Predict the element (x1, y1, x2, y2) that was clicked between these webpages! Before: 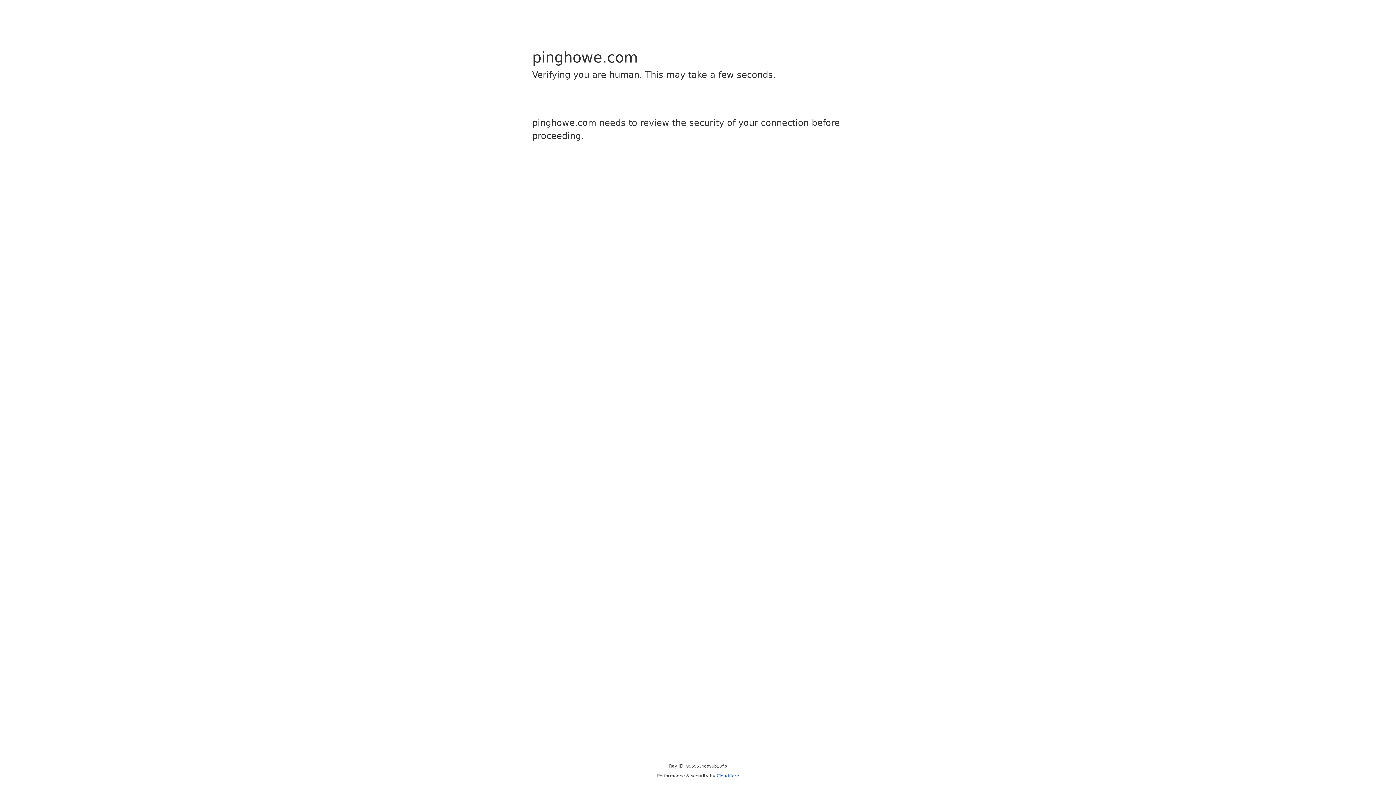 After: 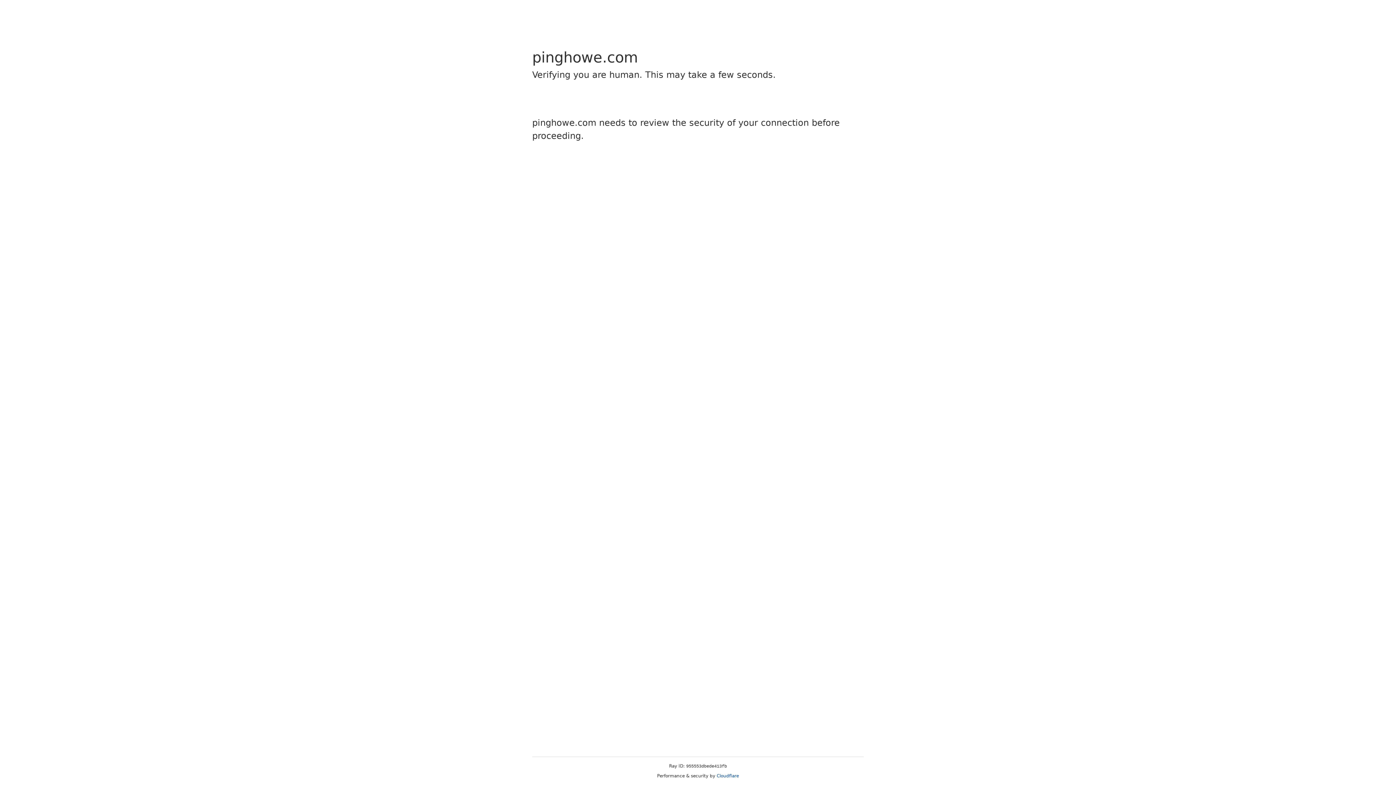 Action: bbox: (716, 773, 739, 778) label: Cloudflare